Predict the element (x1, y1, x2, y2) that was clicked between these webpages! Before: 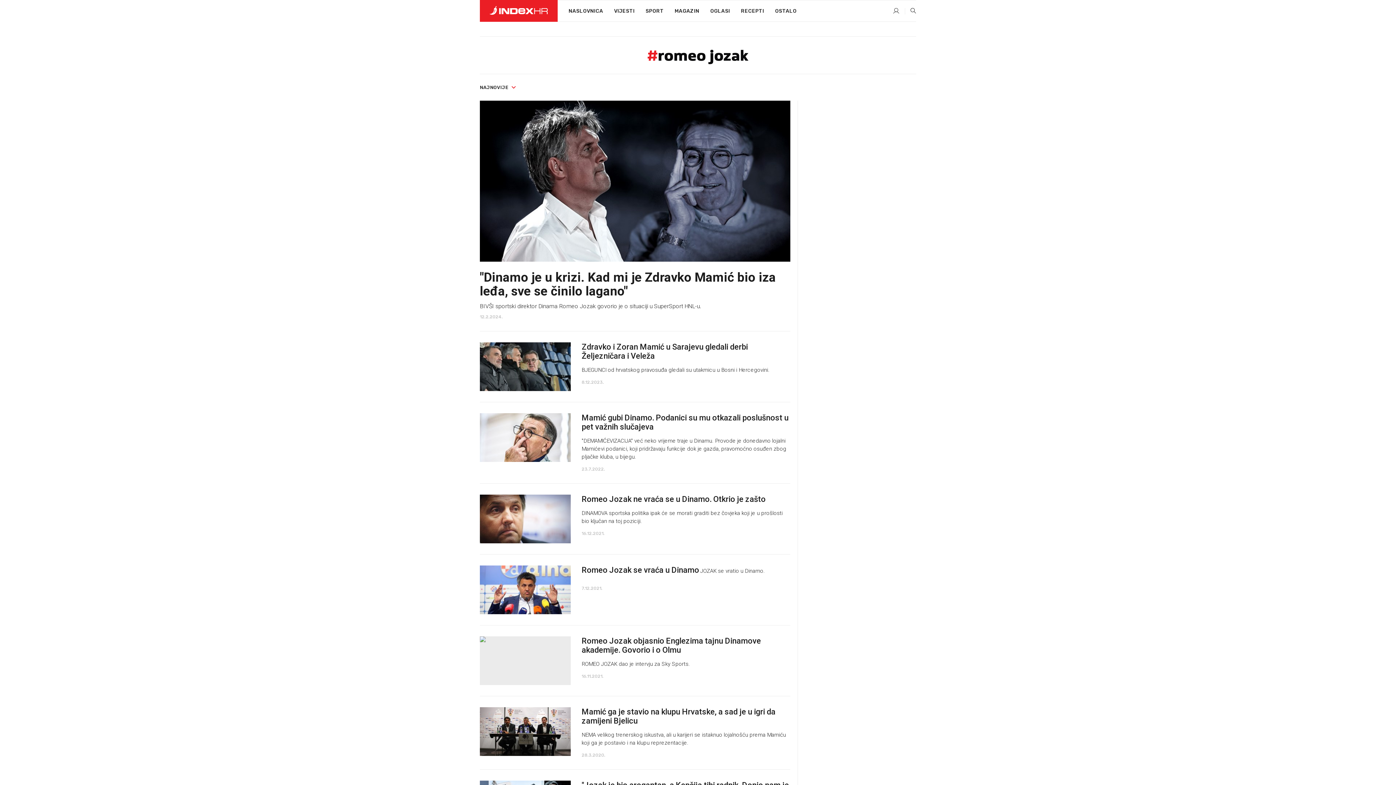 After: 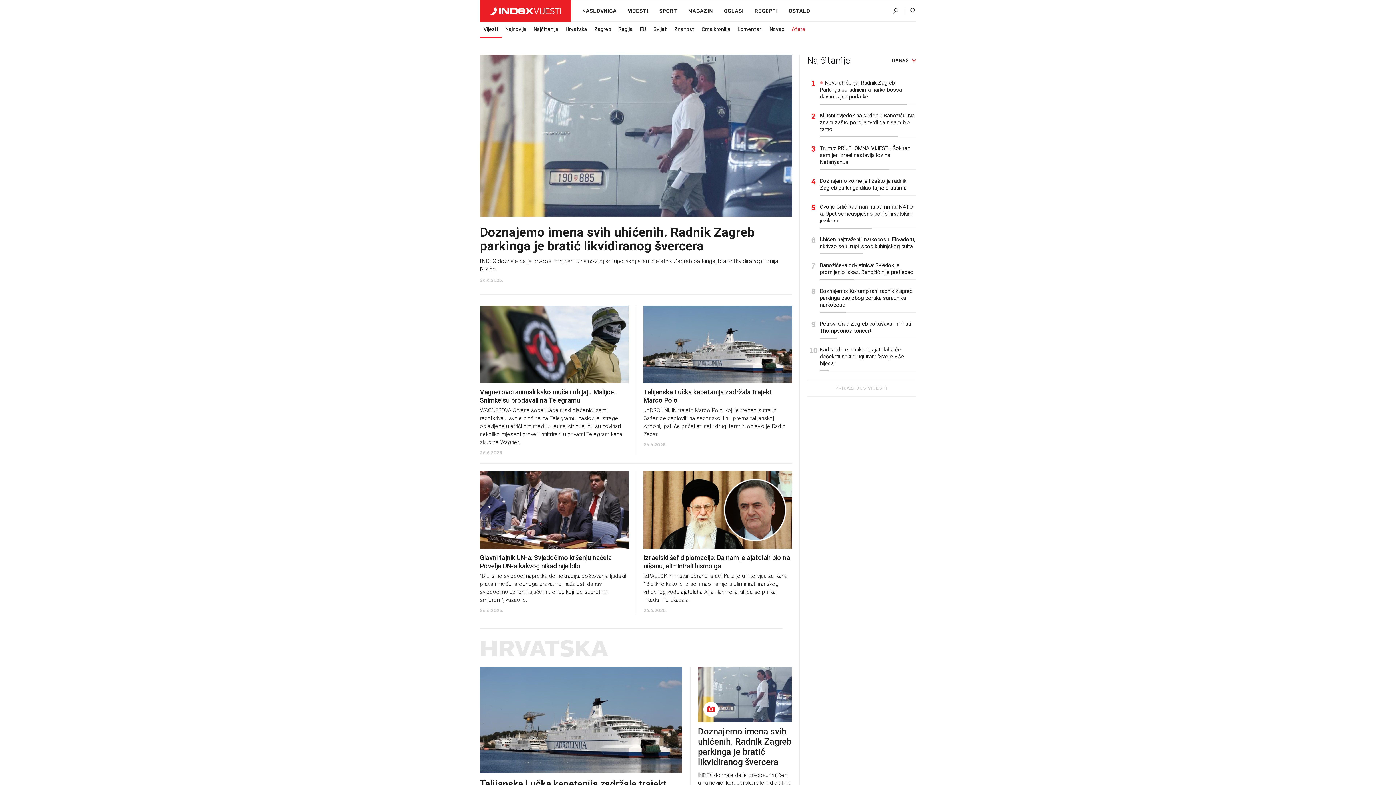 Action: label: VIJESTI bbox: (608, 0, 640, 22)